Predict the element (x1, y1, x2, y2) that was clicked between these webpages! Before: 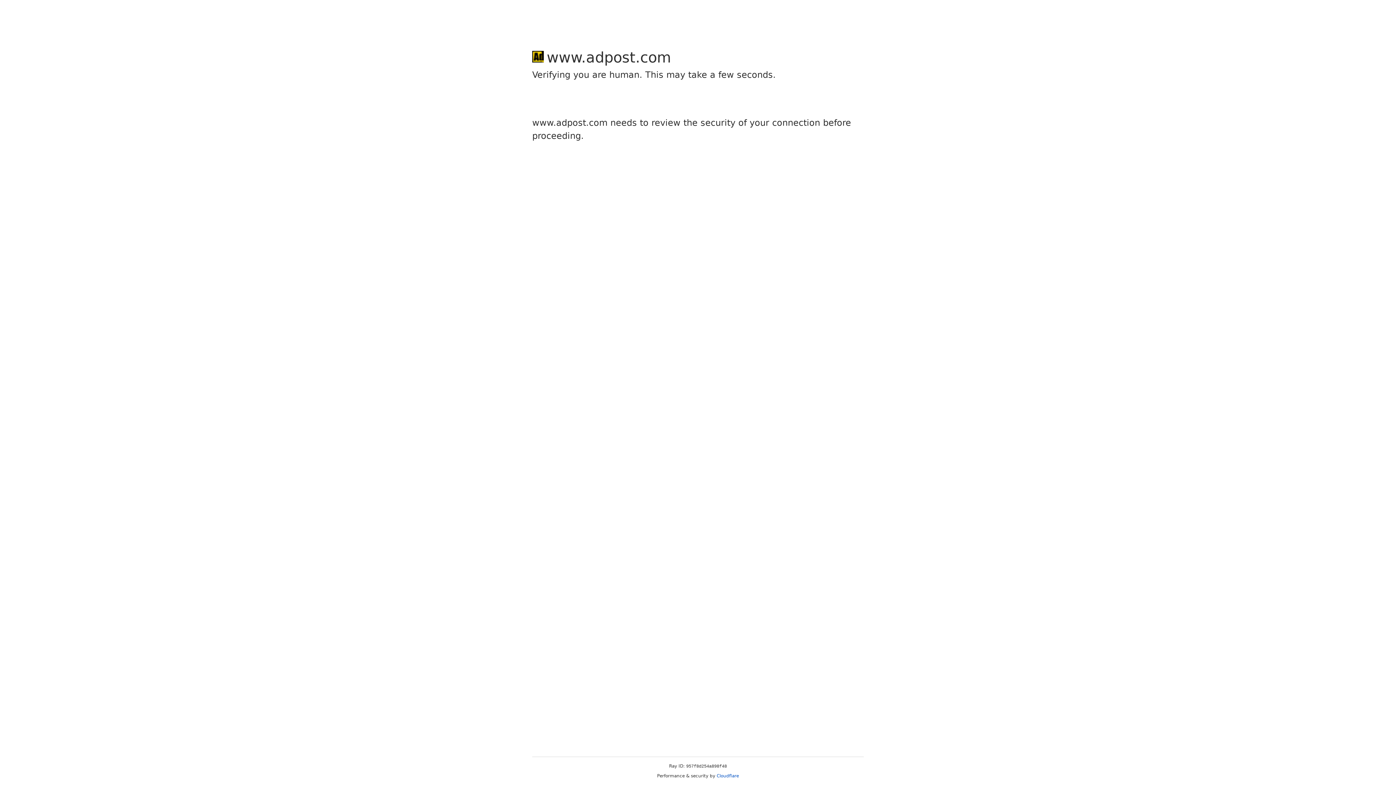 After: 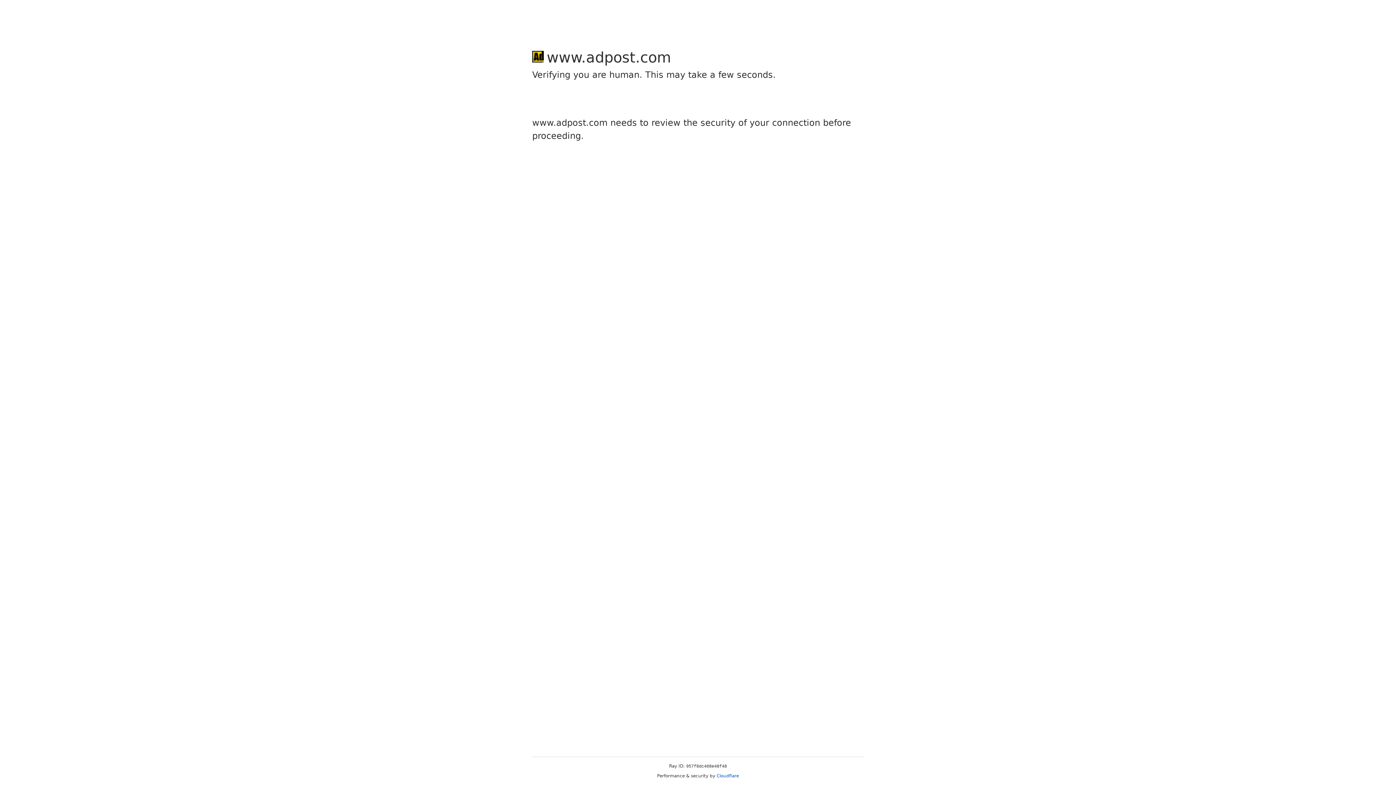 Action: label: Cloudflare bbox: (716, 773, 739, 778)